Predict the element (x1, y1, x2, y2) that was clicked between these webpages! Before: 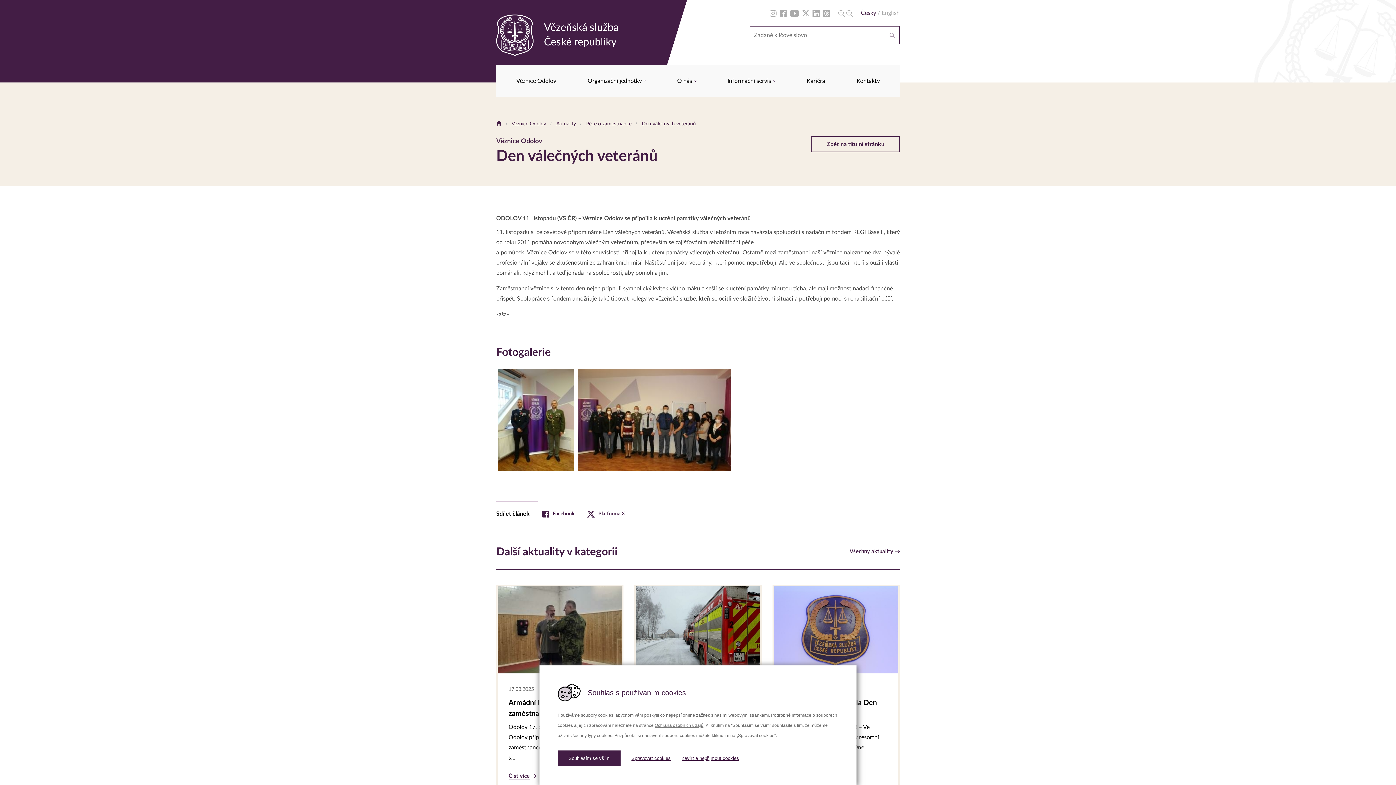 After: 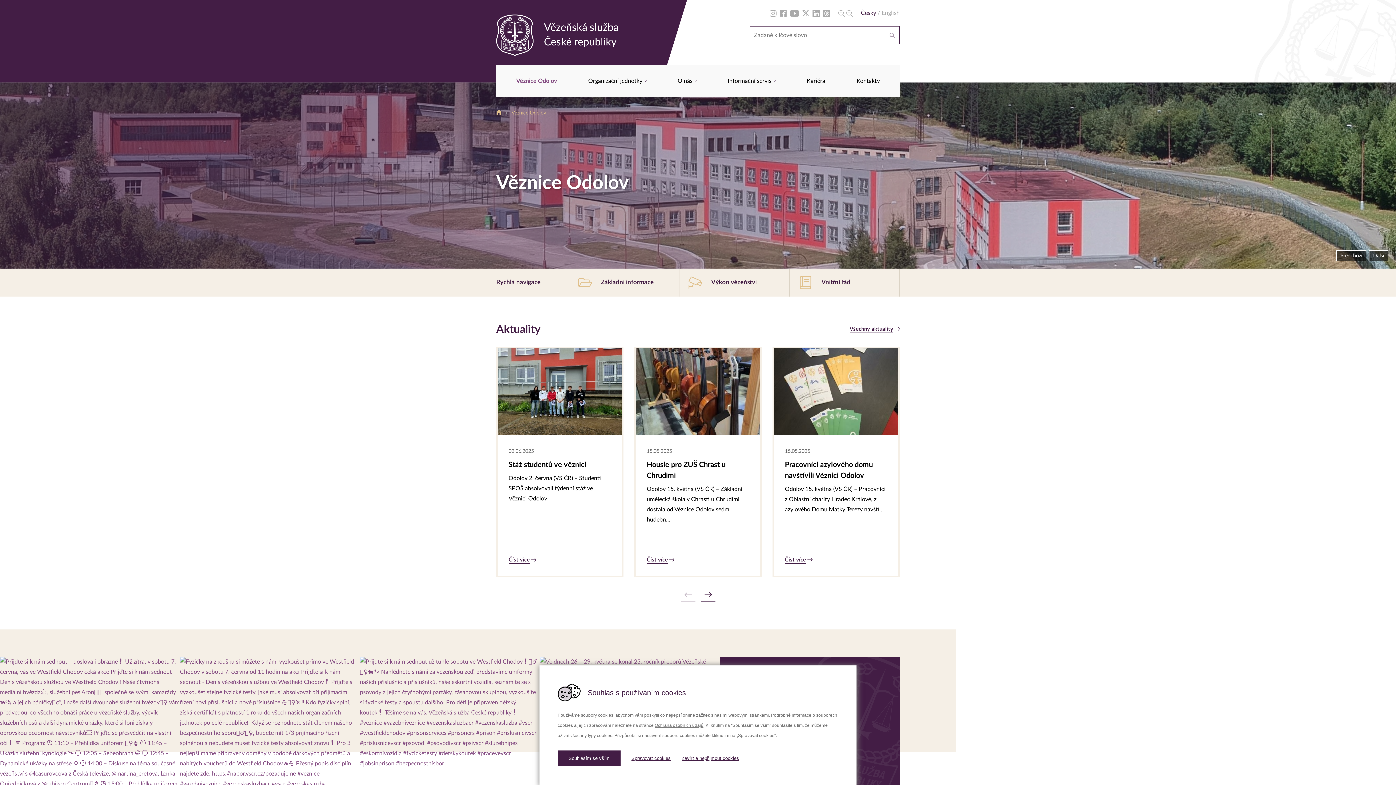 Action: bbox: (503, 121, 546, 126) label:  Věznice Odolov